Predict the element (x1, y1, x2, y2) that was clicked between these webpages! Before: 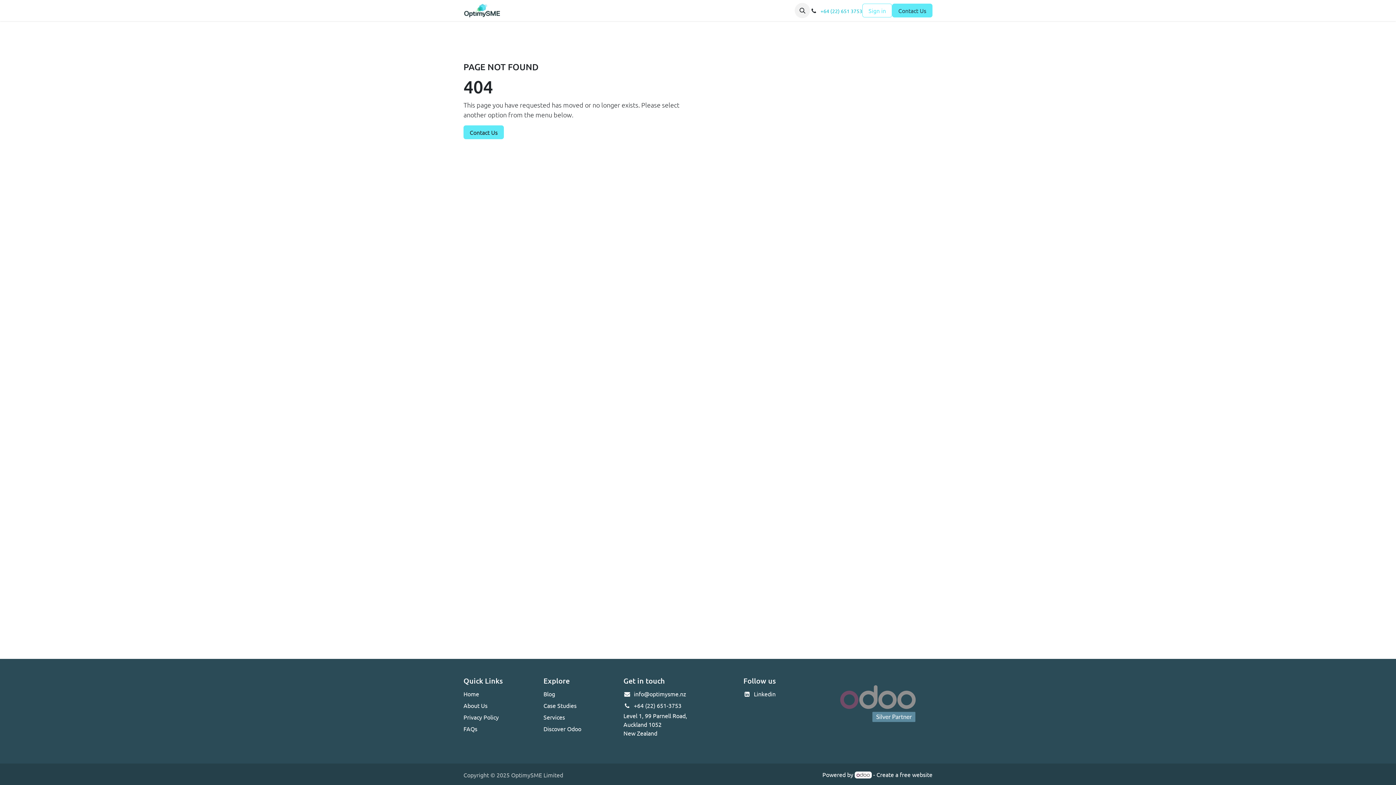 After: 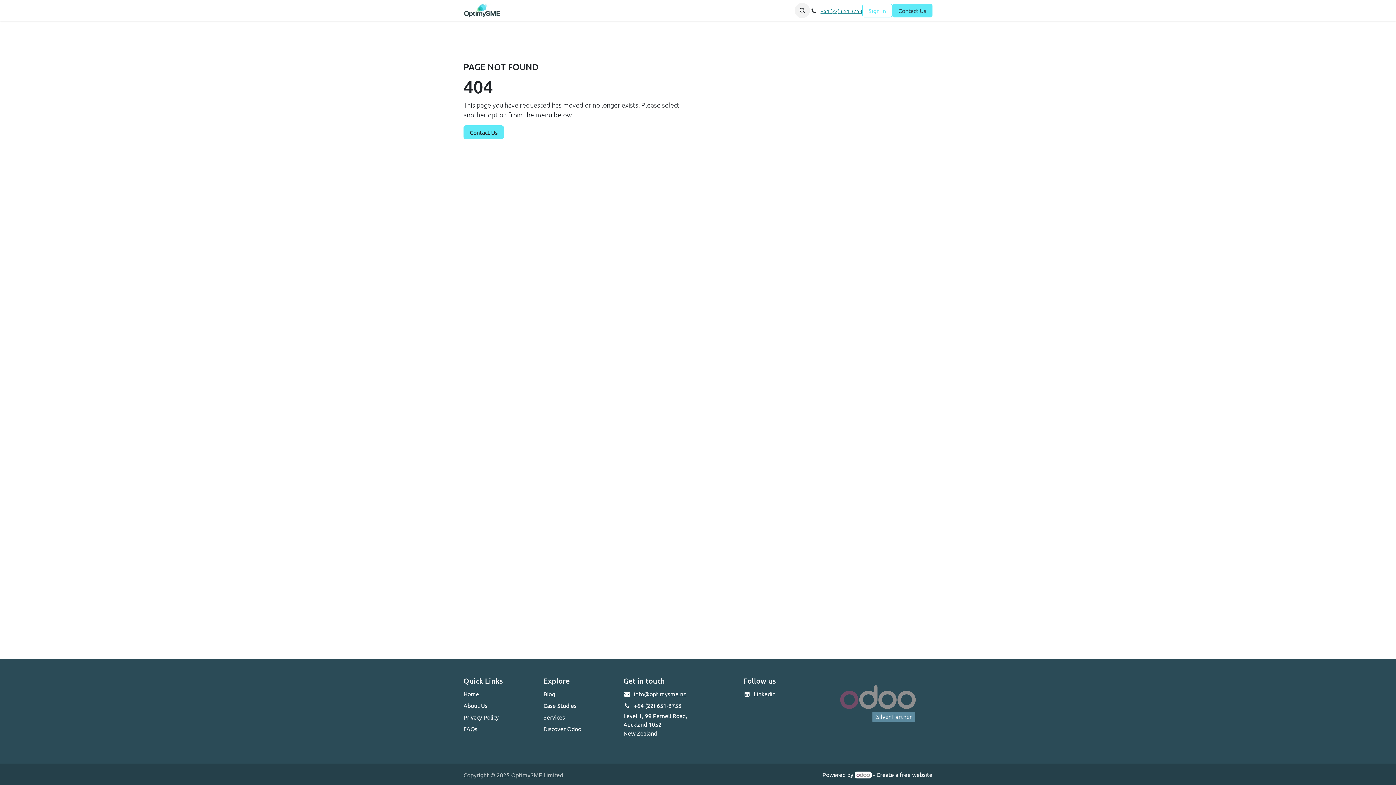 Action: bbox: (820, 7, 862, 14) label: +64 (22) 651 3753